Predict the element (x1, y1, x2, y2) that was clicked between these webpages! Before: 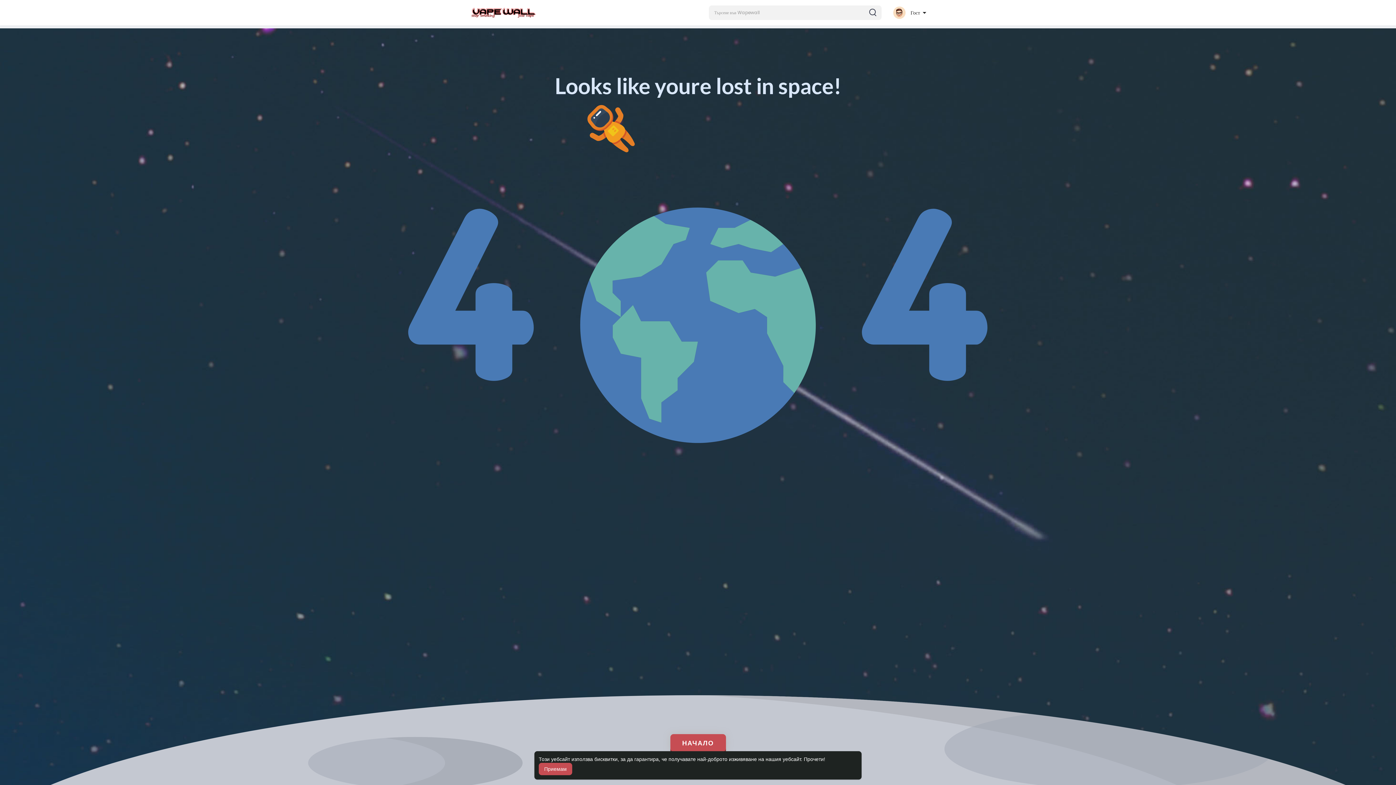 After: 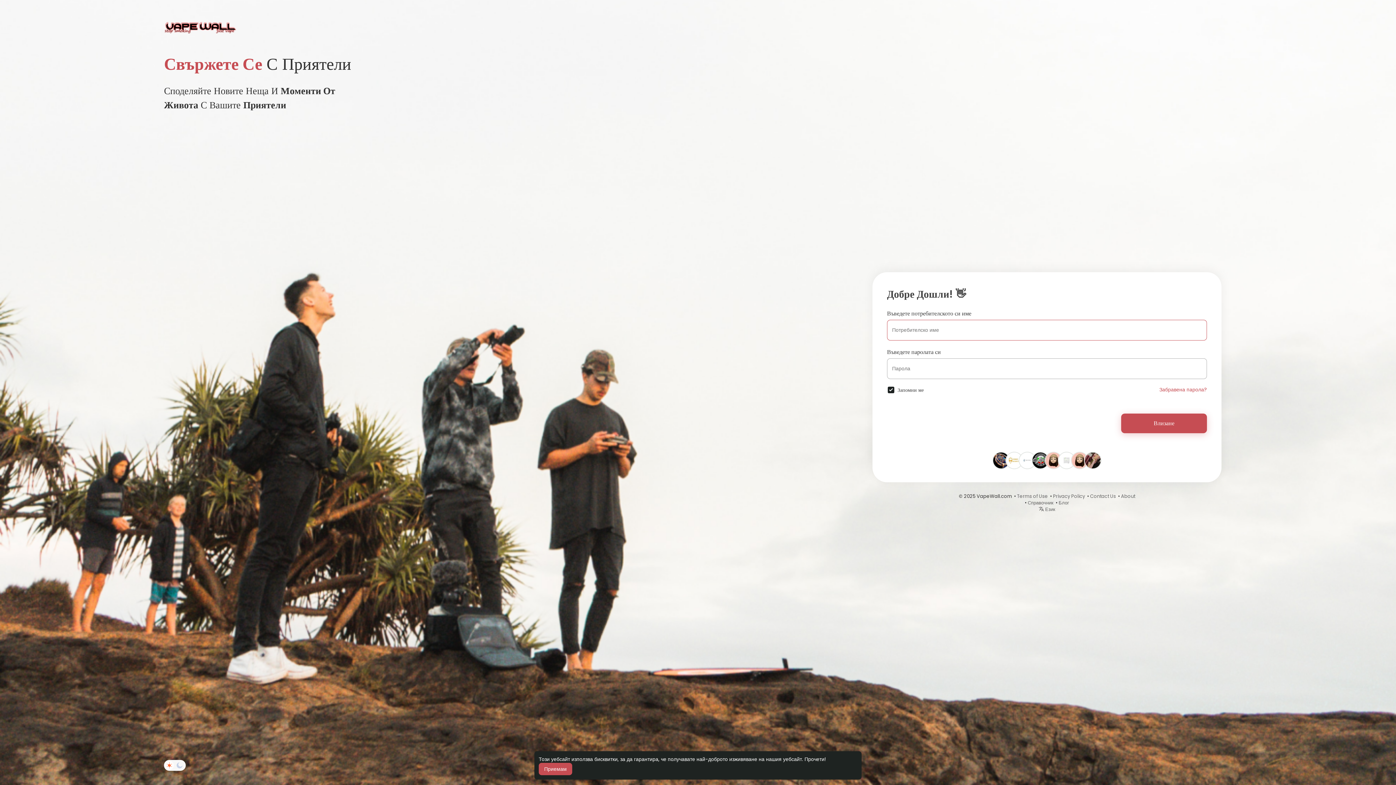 Action: bbox: (470, 7, 536, 17)